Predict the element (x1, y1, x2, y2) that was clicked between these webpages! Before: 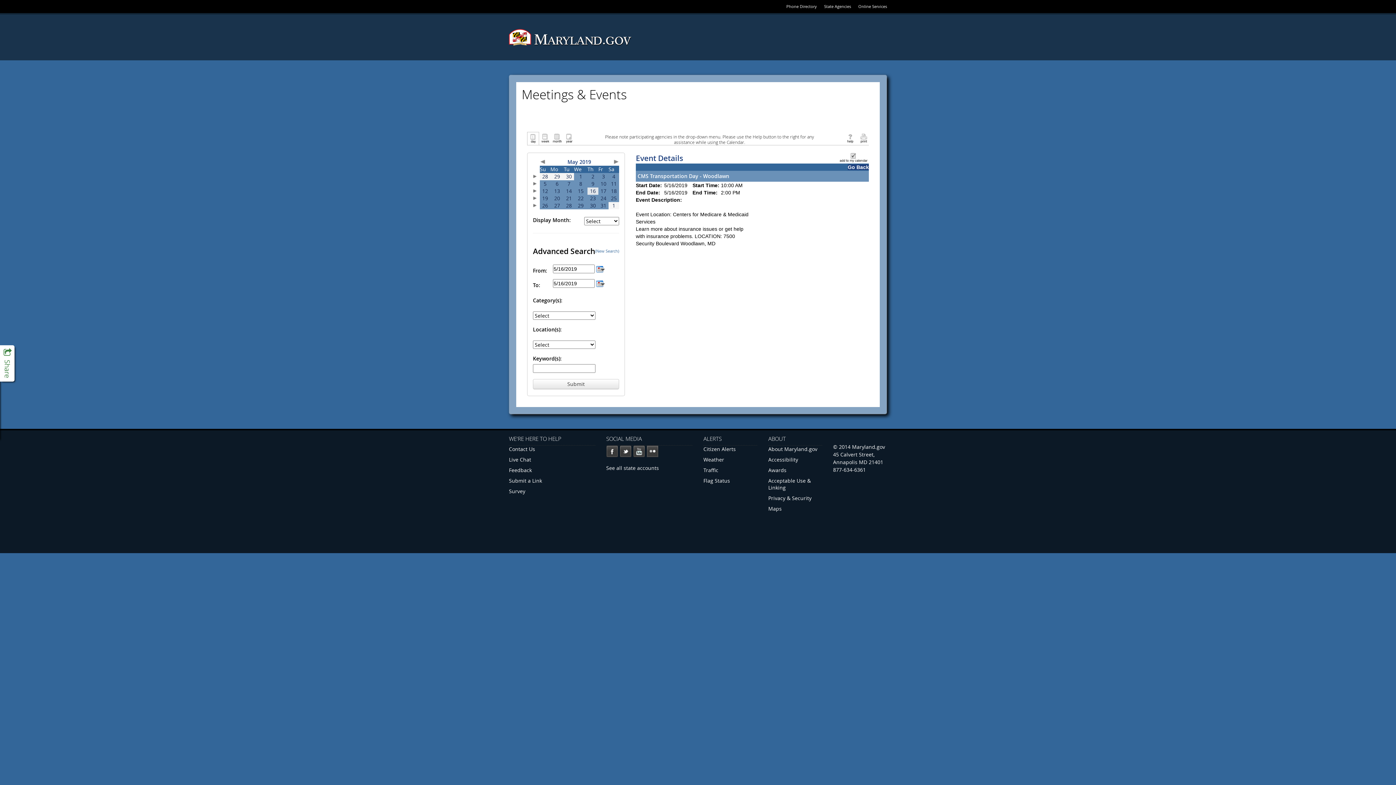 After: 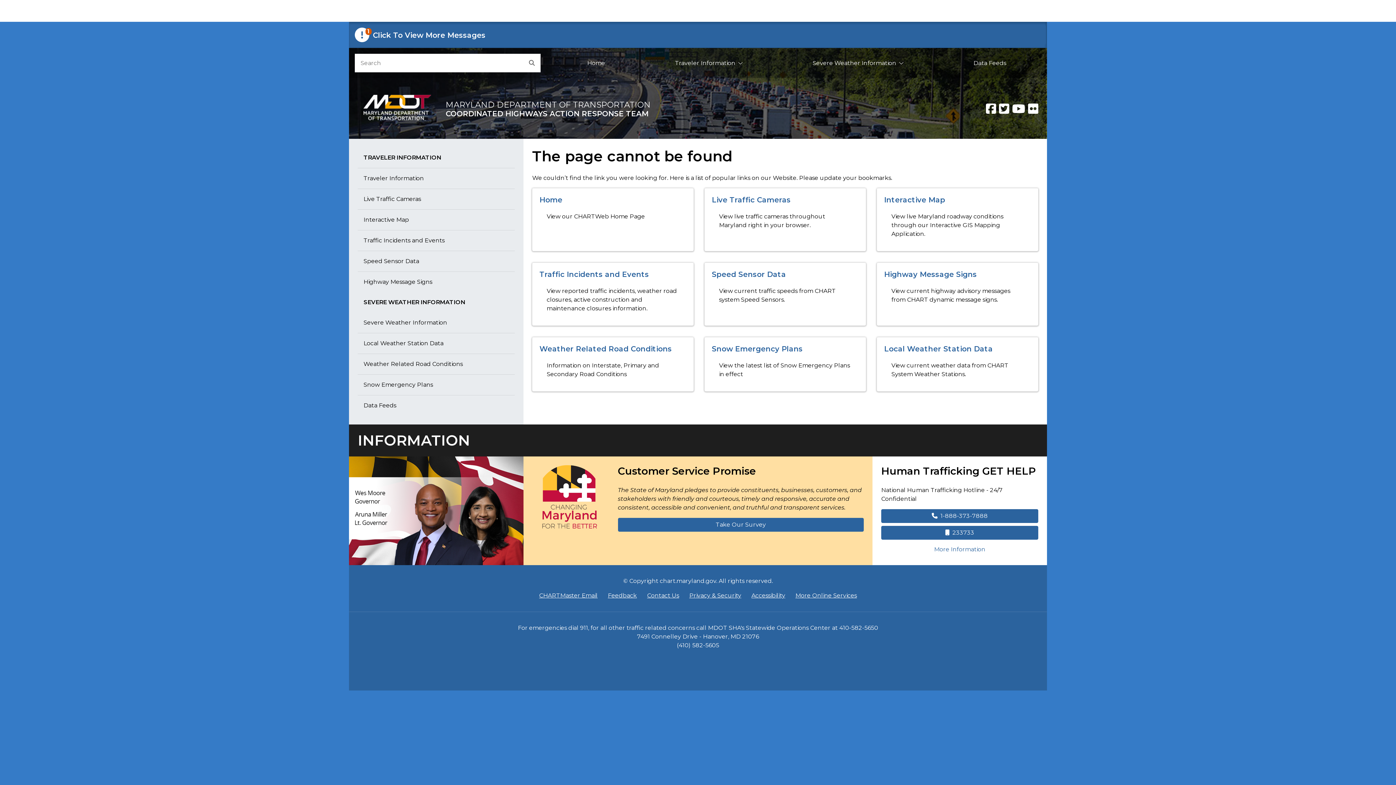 Action: label: Traffic bbox: (703, 466, 757, 473)